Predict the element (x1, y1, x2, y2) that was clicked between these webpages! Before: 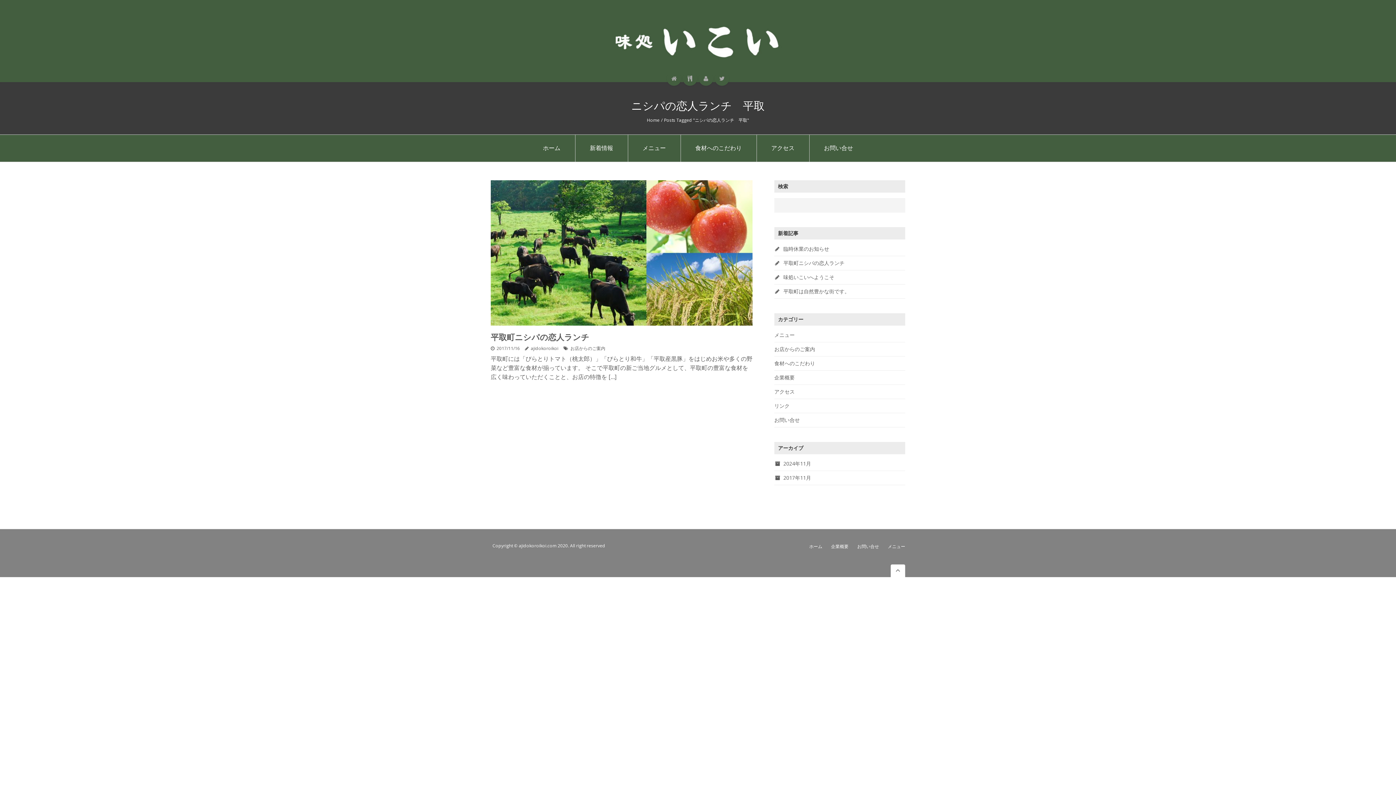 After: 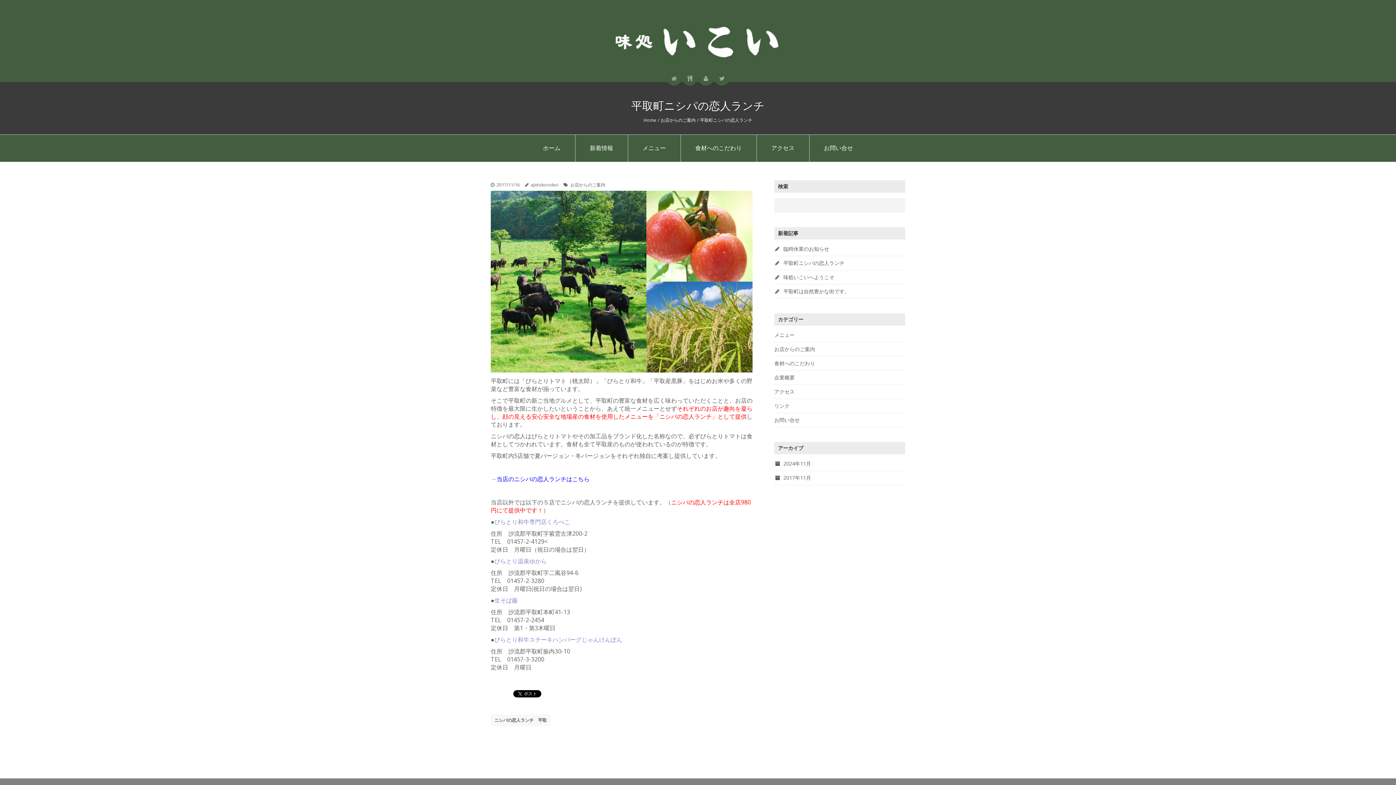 Action: bbox: (490, 320, 752, 327)